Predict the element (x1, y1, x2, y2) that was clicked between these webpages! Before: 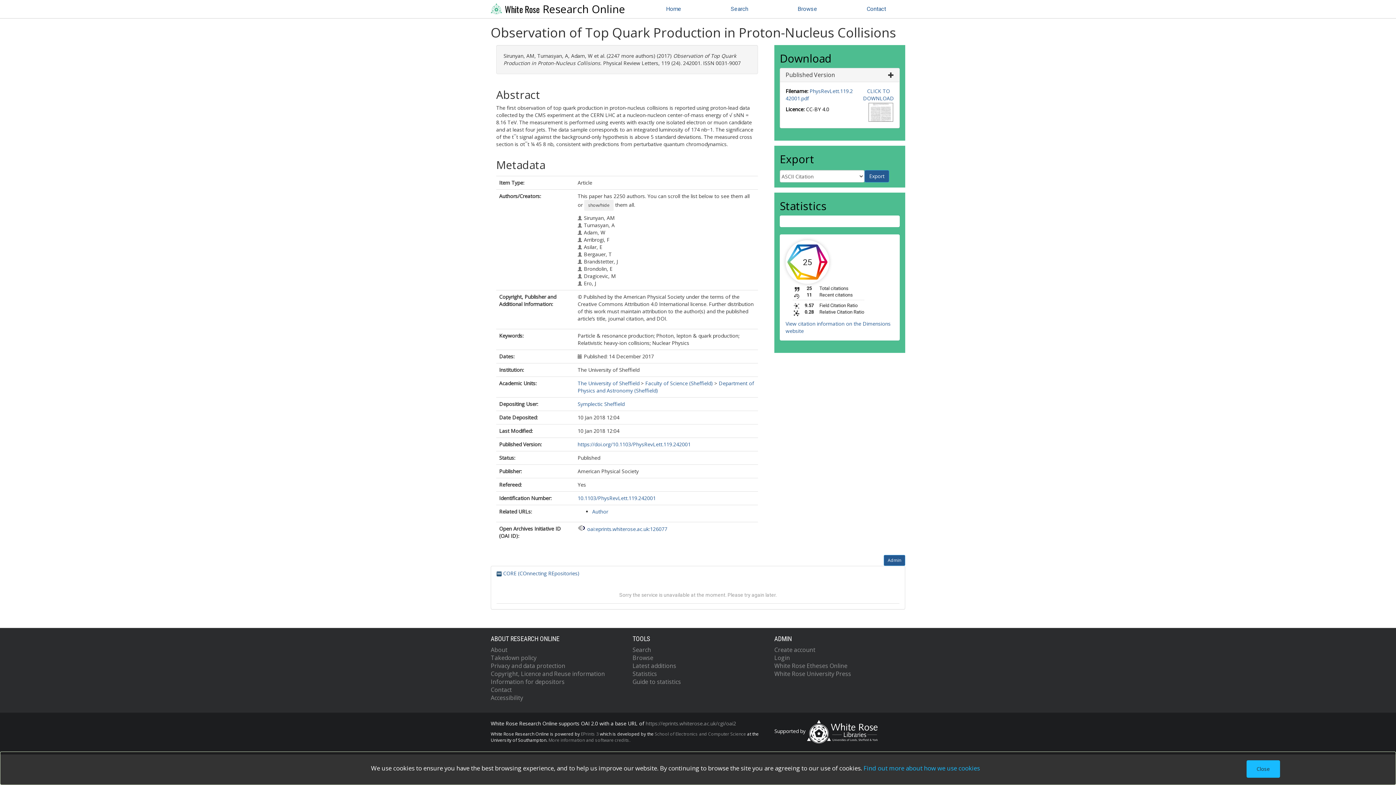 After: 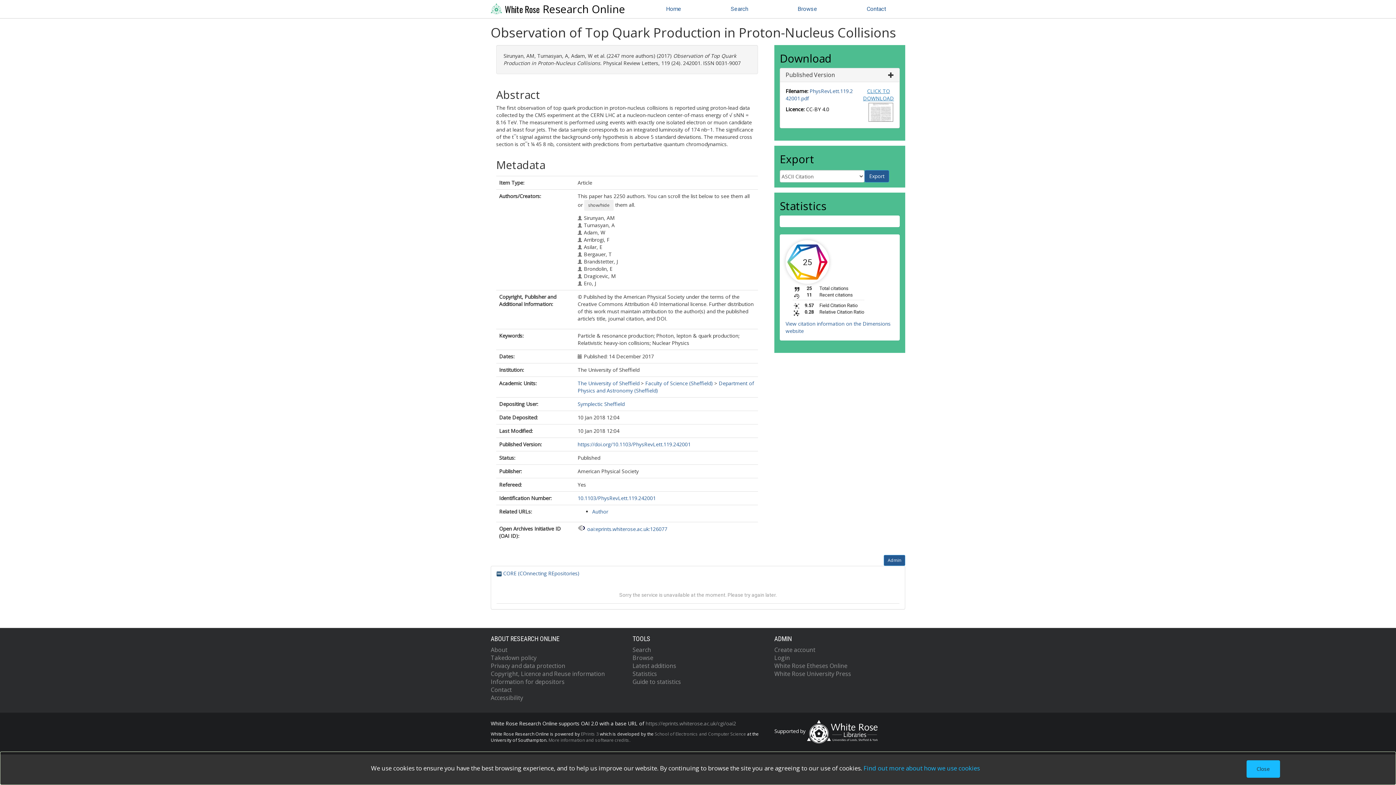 Action: bbox: (863, 87, 894, 102) label: CLICK TO DOWNLOAD